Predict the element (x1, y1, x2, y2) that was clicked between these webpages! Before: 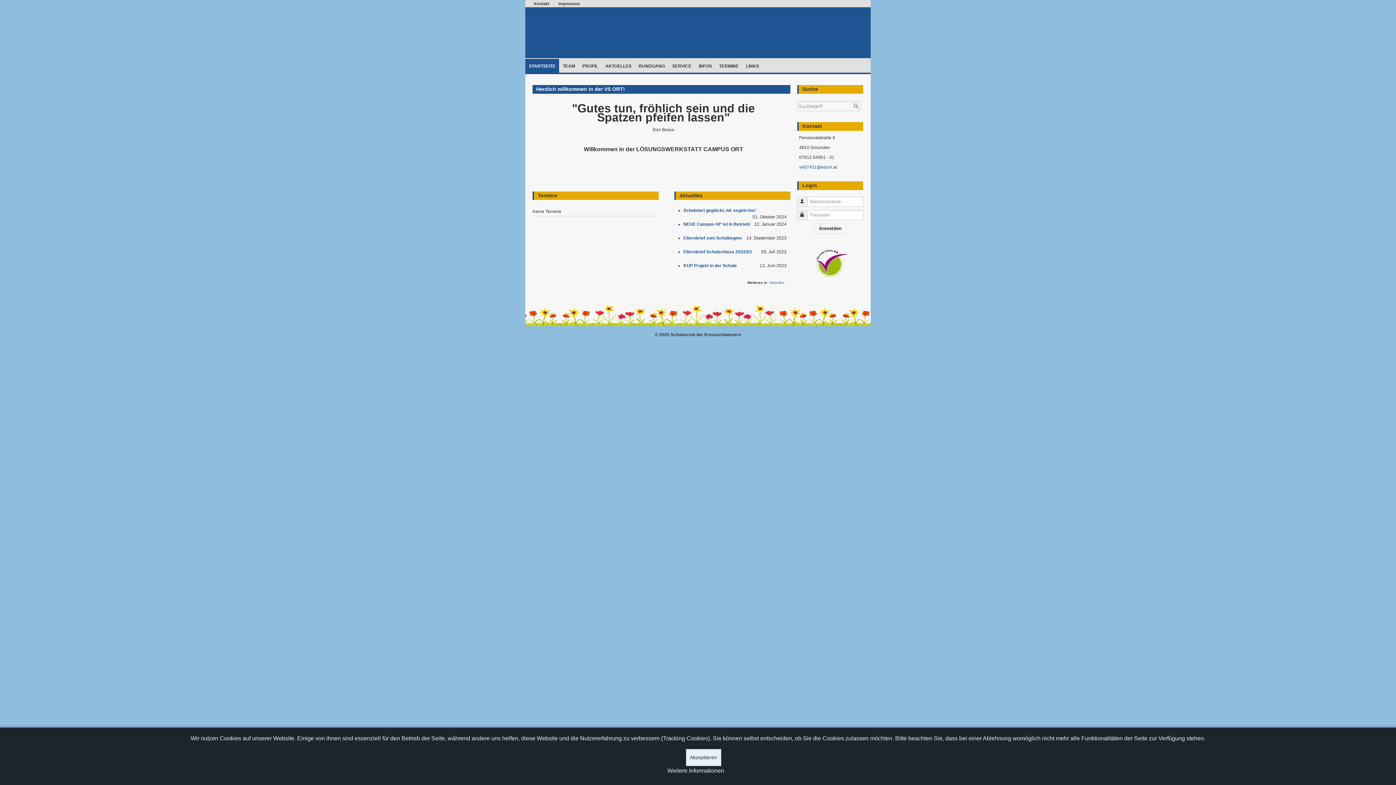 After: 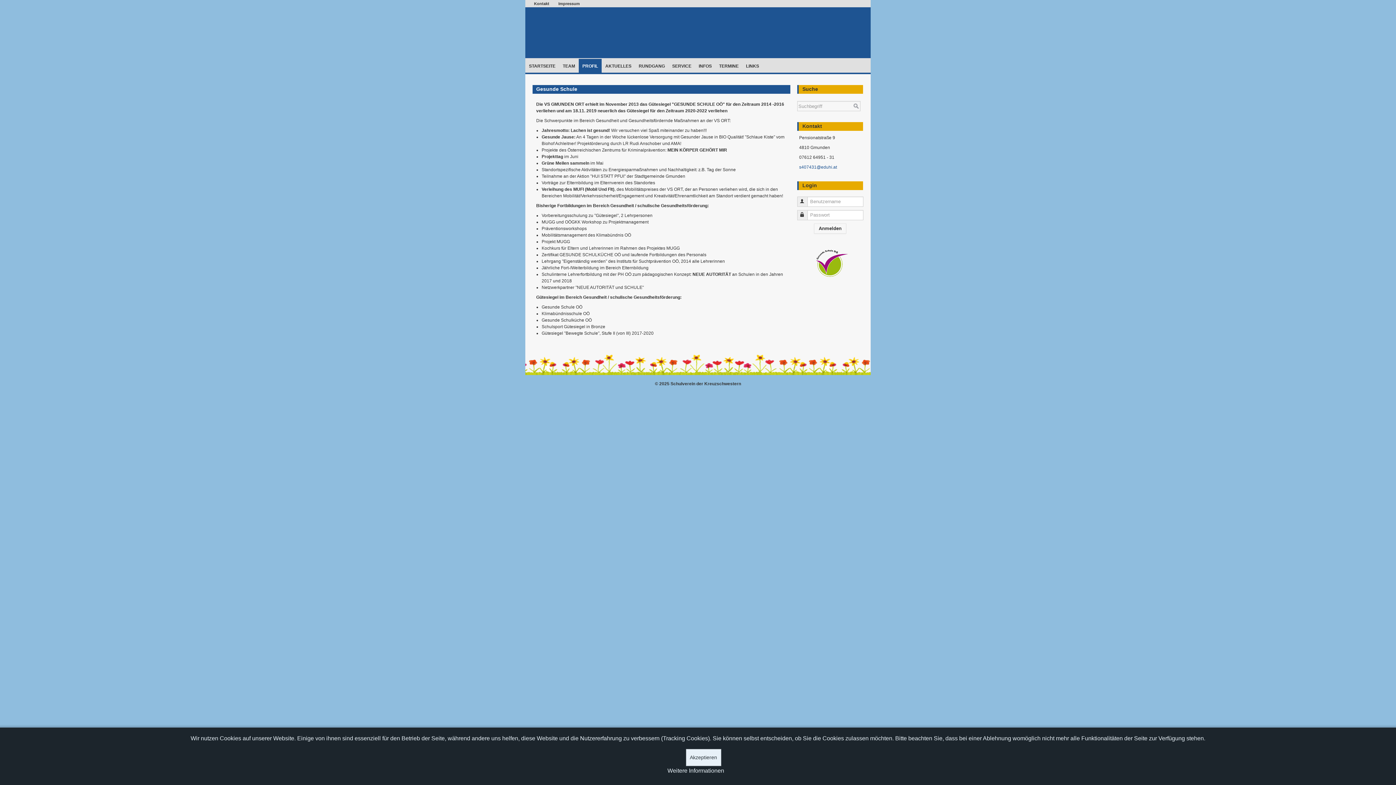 Action: bbox: (813, 260, 849, 265)